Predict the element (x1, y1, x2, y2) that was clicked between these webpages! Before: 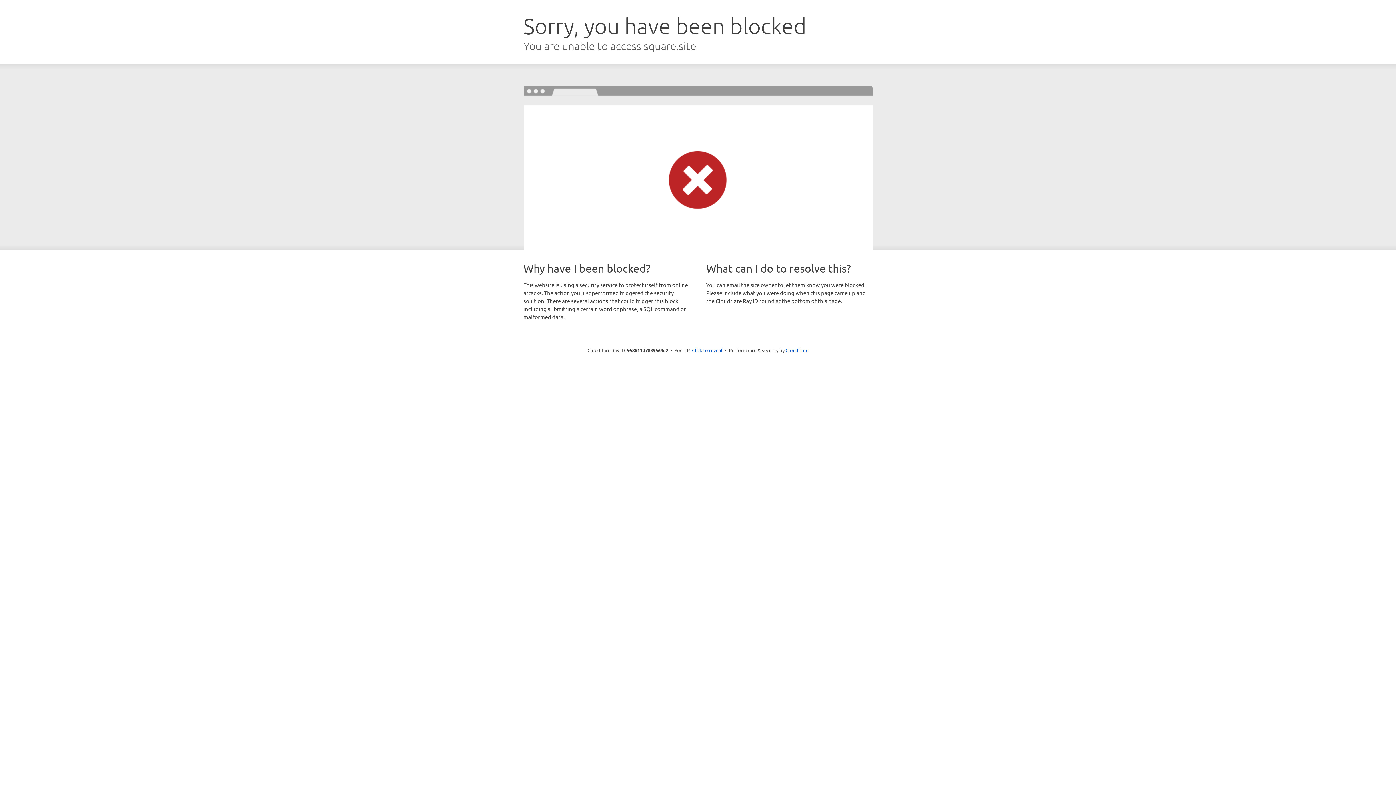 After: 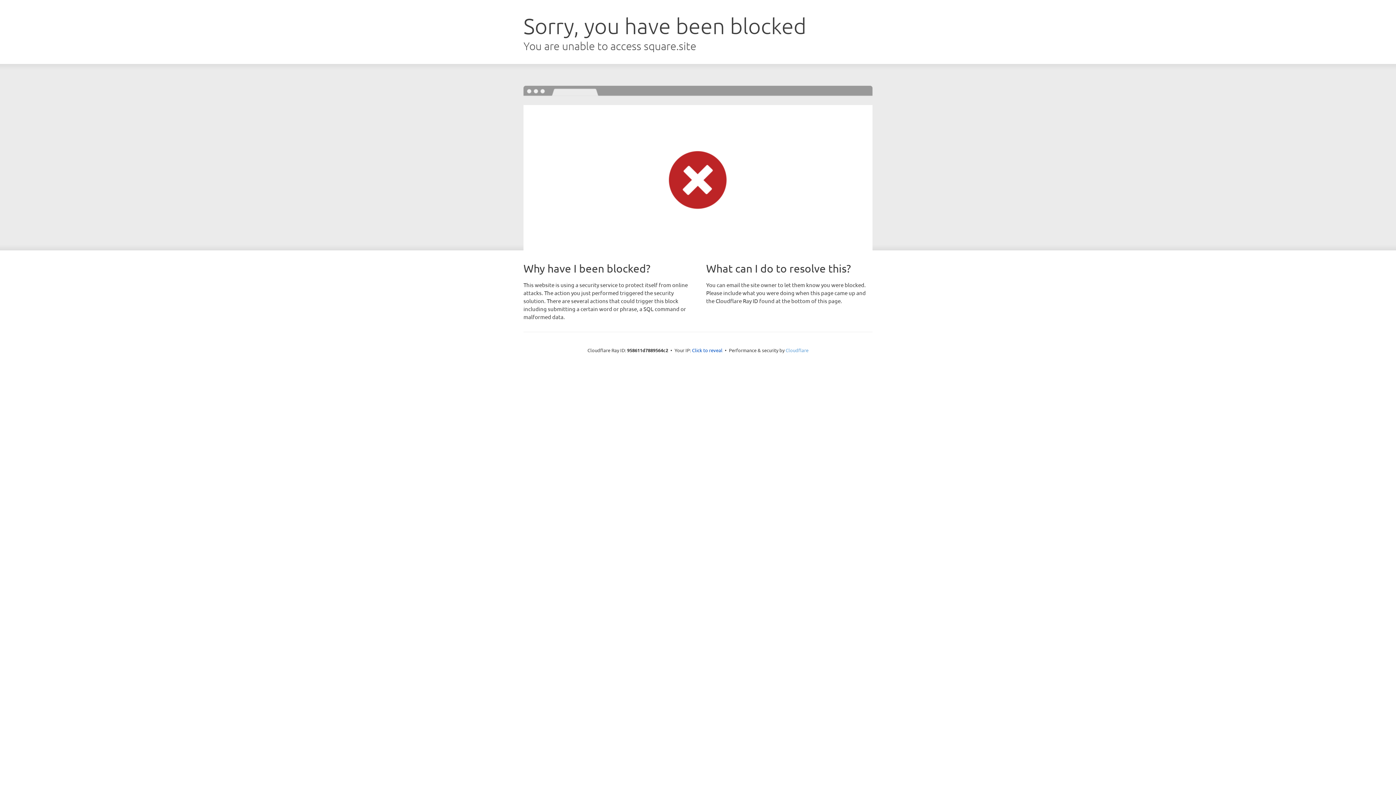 Action: bbox: (785, 347, 808, 353) label: Cloudflare